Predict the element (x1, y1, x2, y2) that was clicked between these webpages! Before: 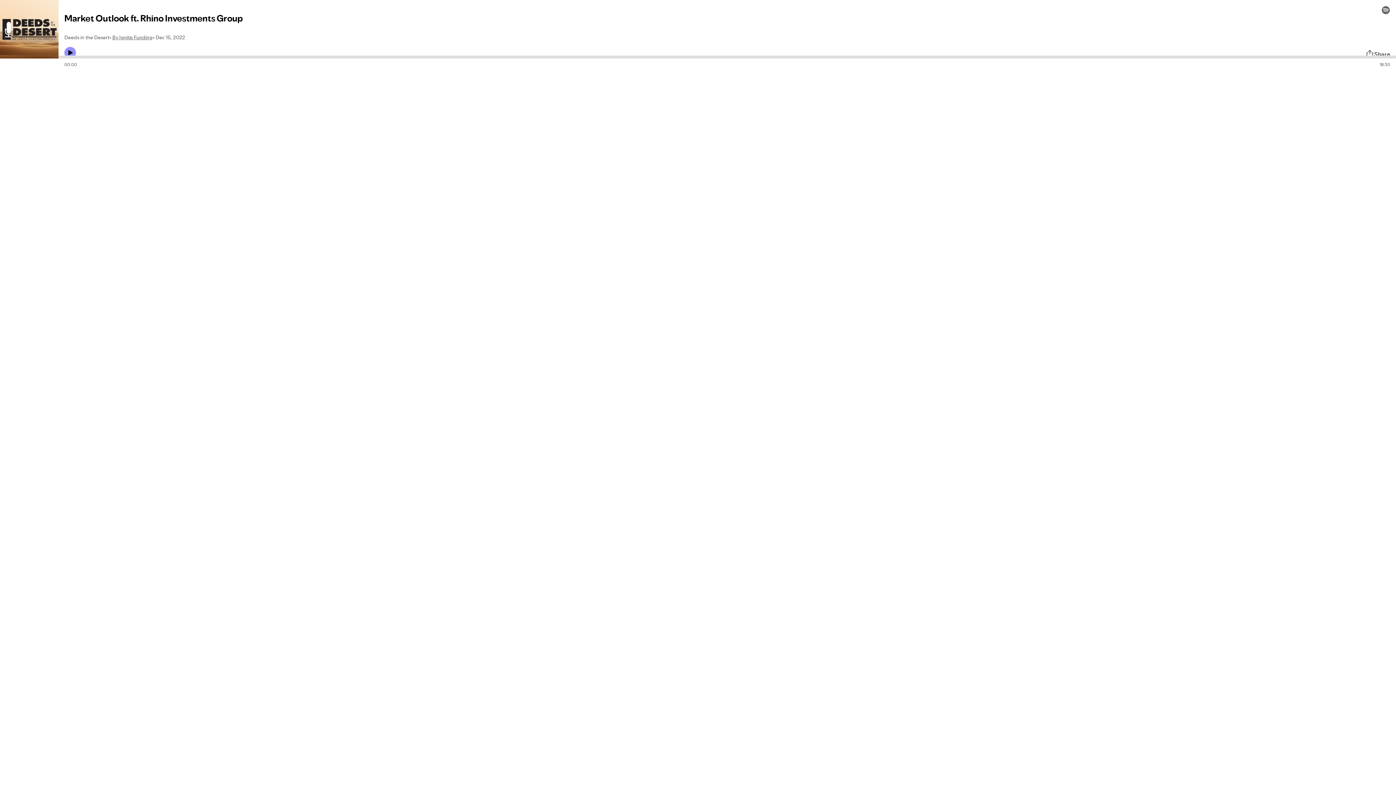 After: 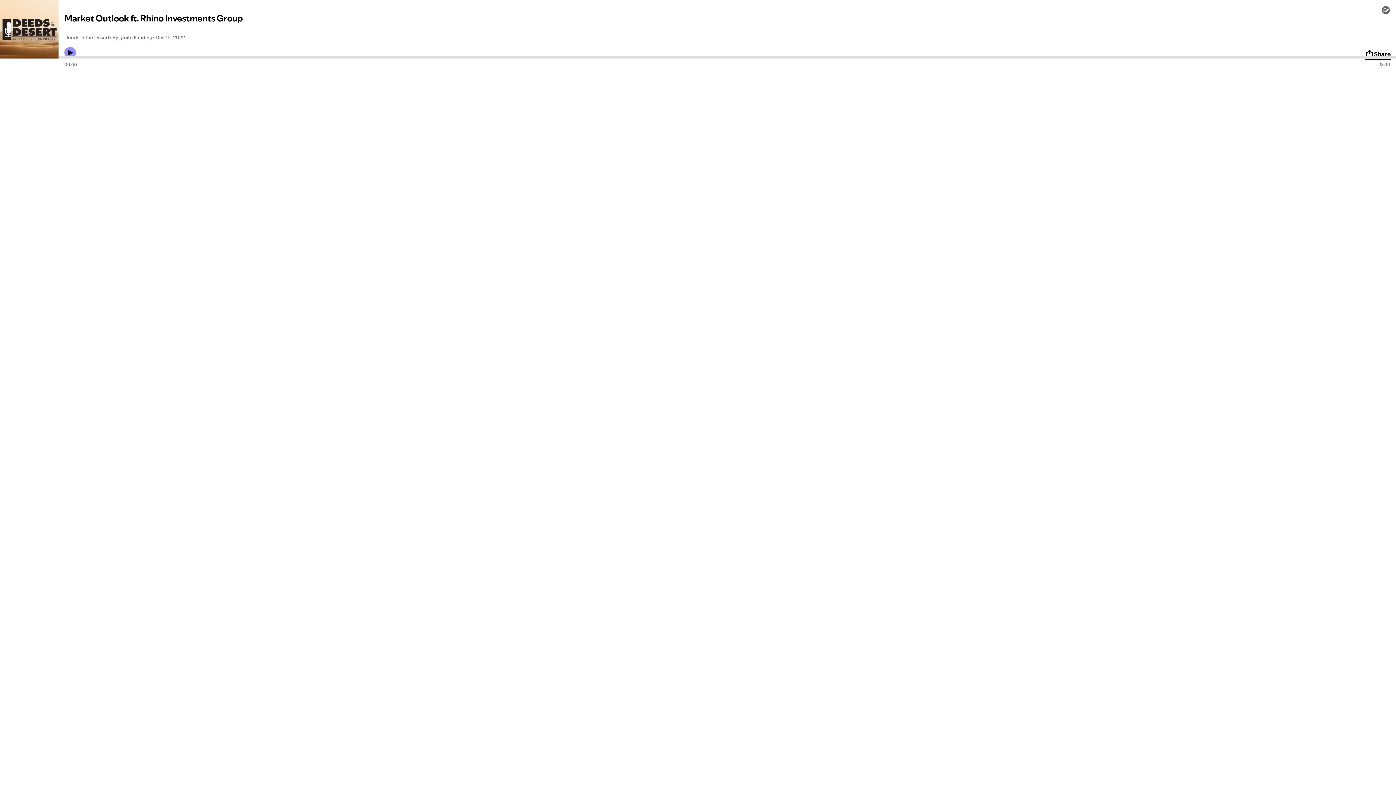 Action: bbox: (1365, 49, 1390, 58) label: Share